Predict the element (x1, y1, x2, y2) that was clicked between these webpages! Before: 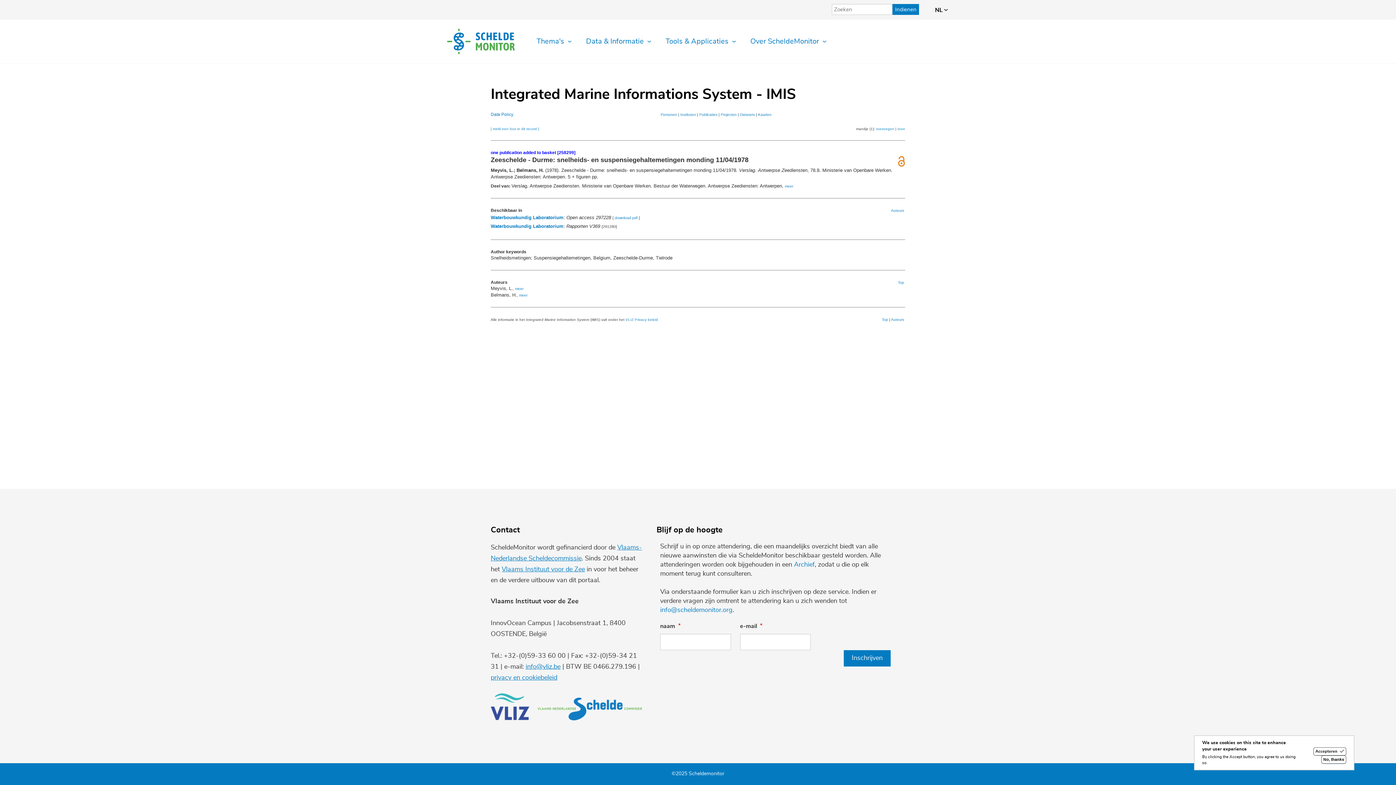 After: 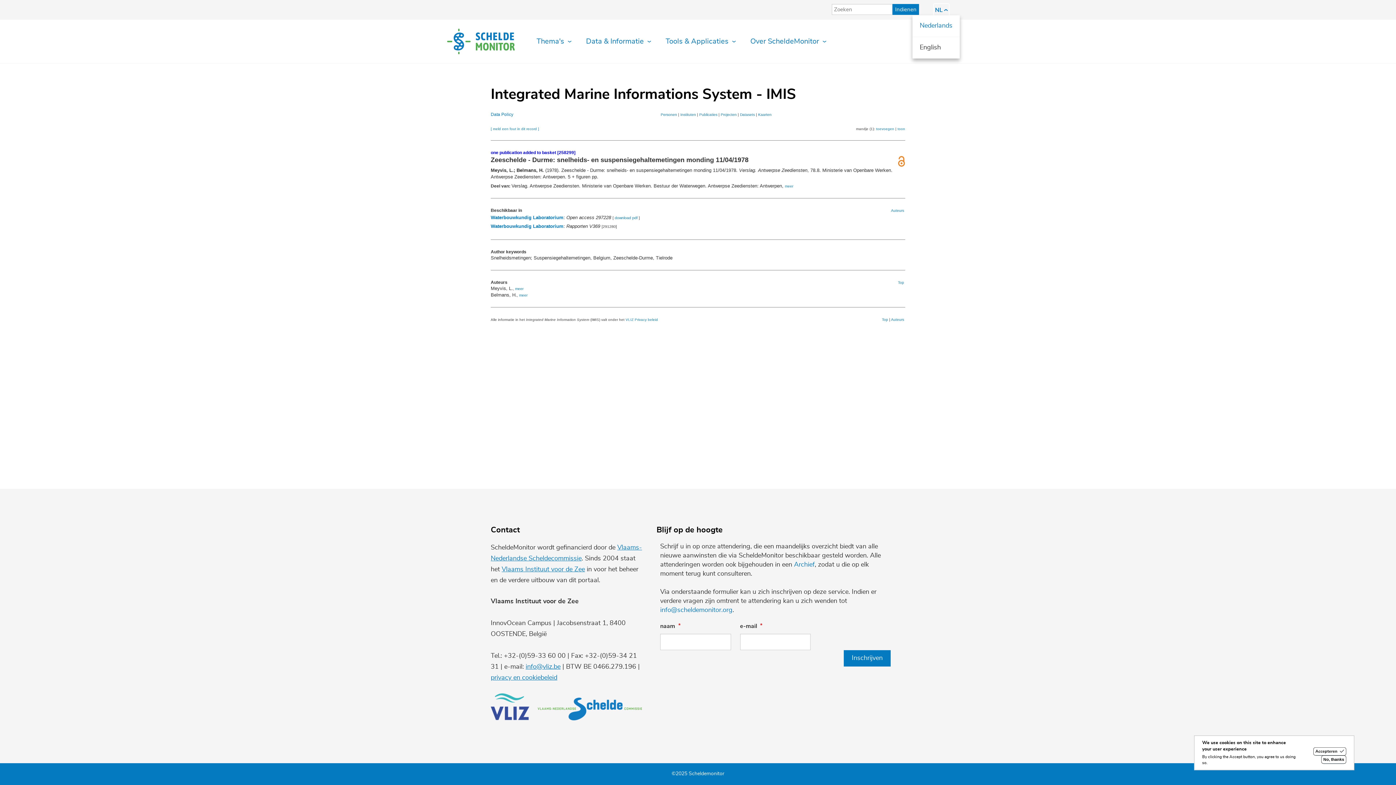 Action: bbox: (934, 4, 949, 16) label: NL 